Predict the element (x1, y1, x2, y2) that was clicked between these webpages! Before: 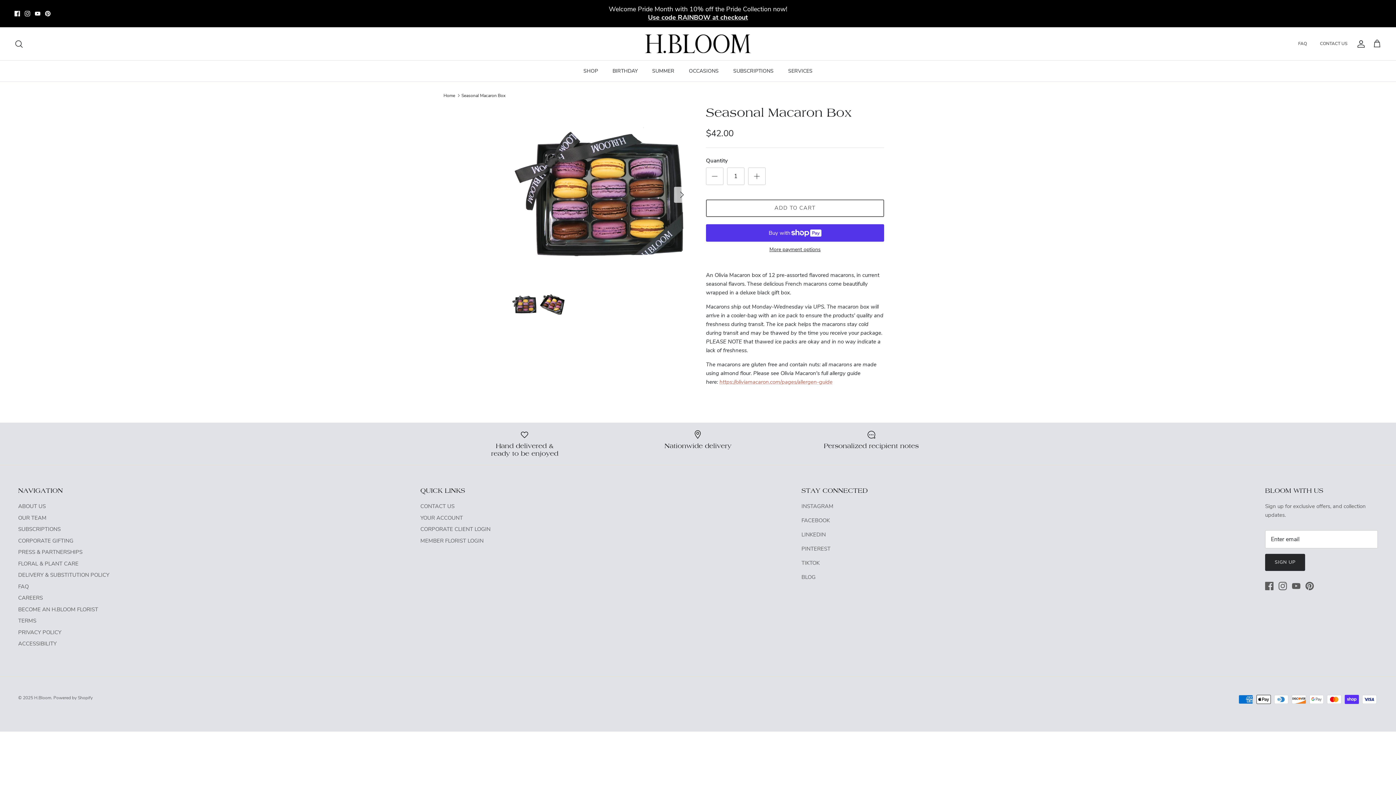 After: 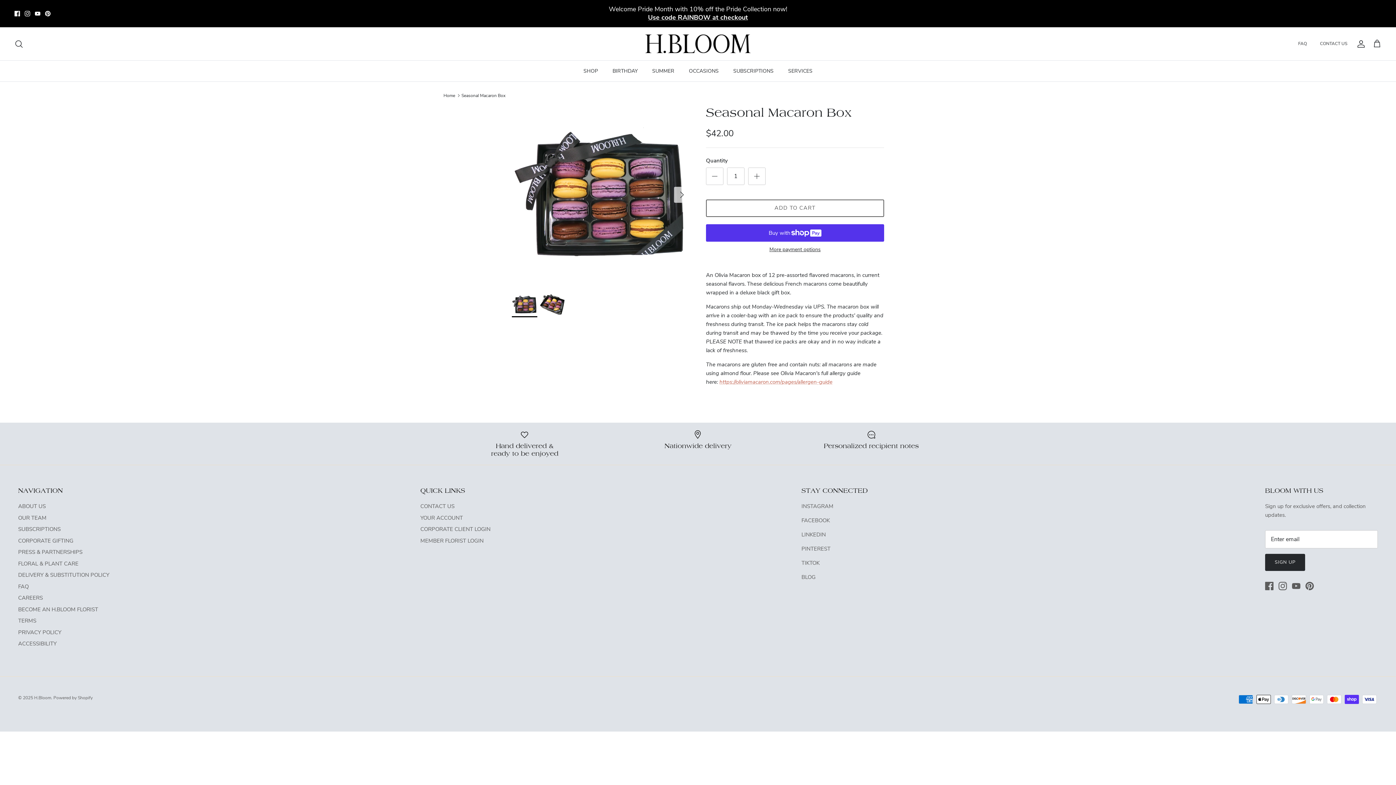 Action: bbox: (512, 291, 537, 317)